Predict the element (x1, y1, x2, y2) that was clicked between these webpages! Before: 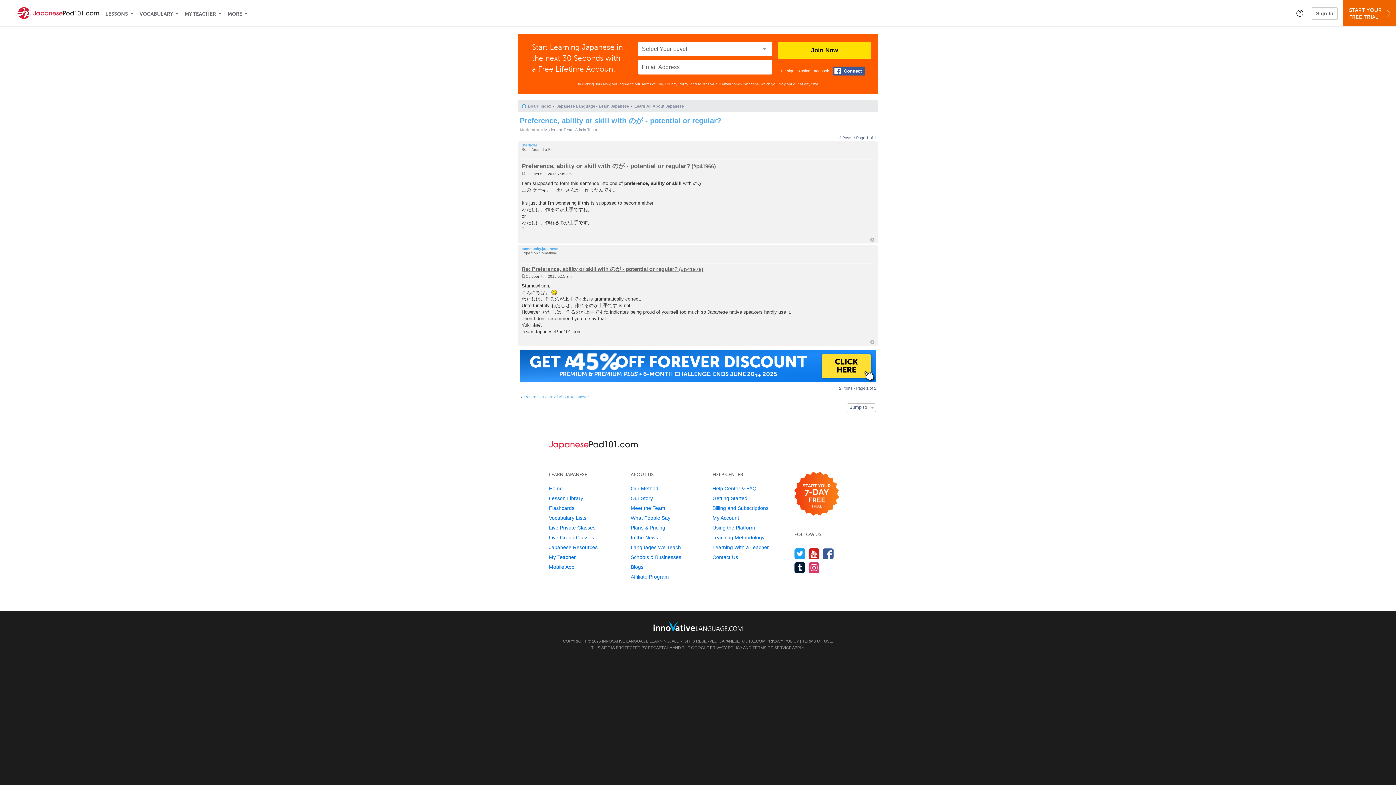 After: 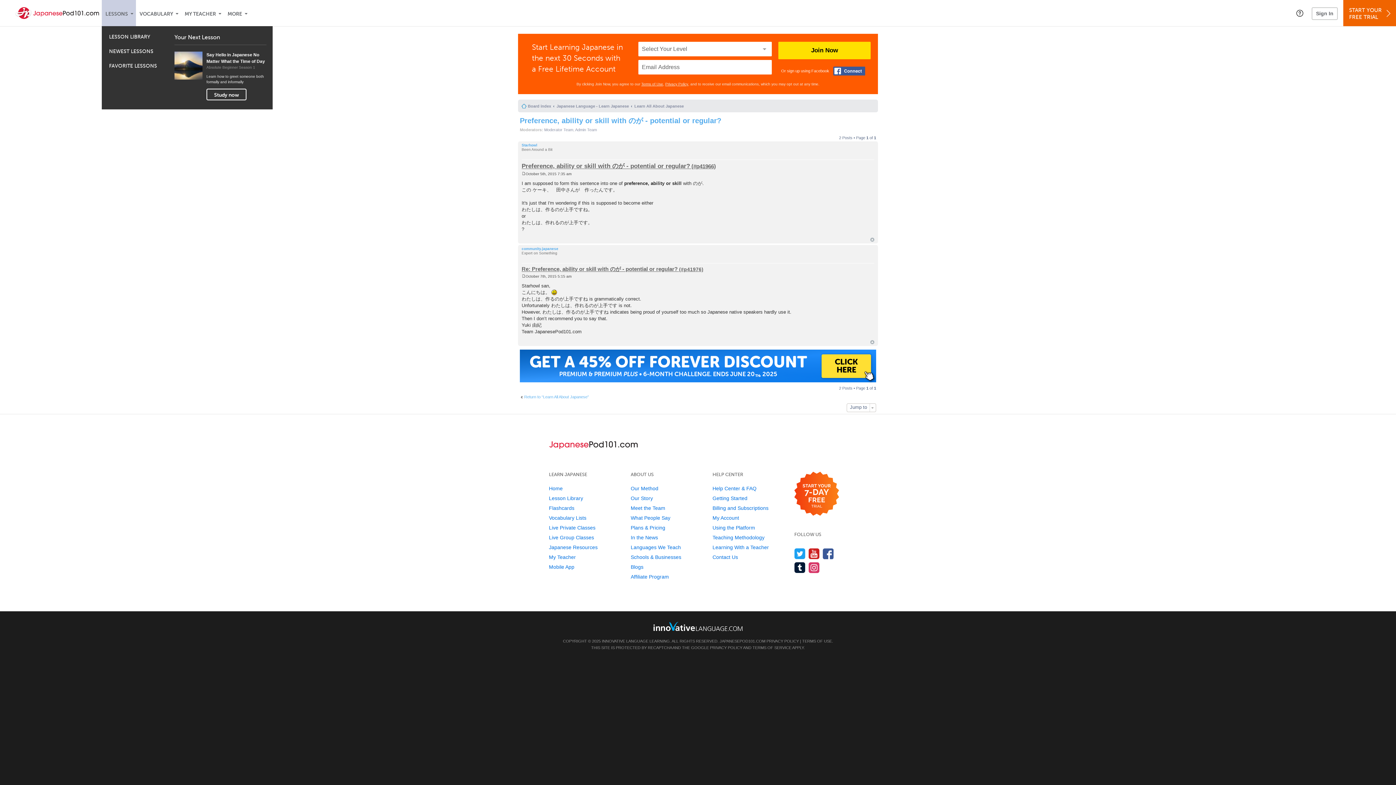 Action: bbox: (101, 0, 136, 26) label: Lessons